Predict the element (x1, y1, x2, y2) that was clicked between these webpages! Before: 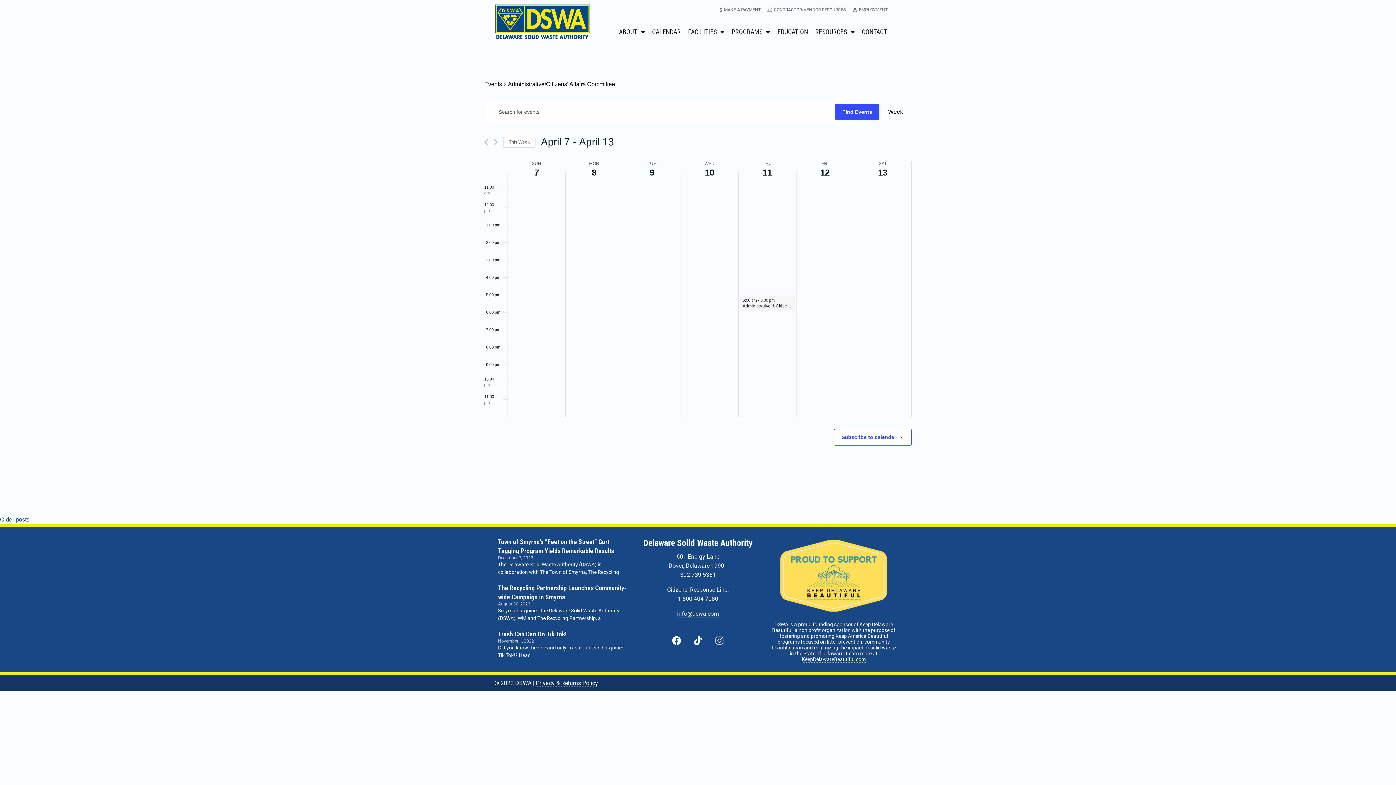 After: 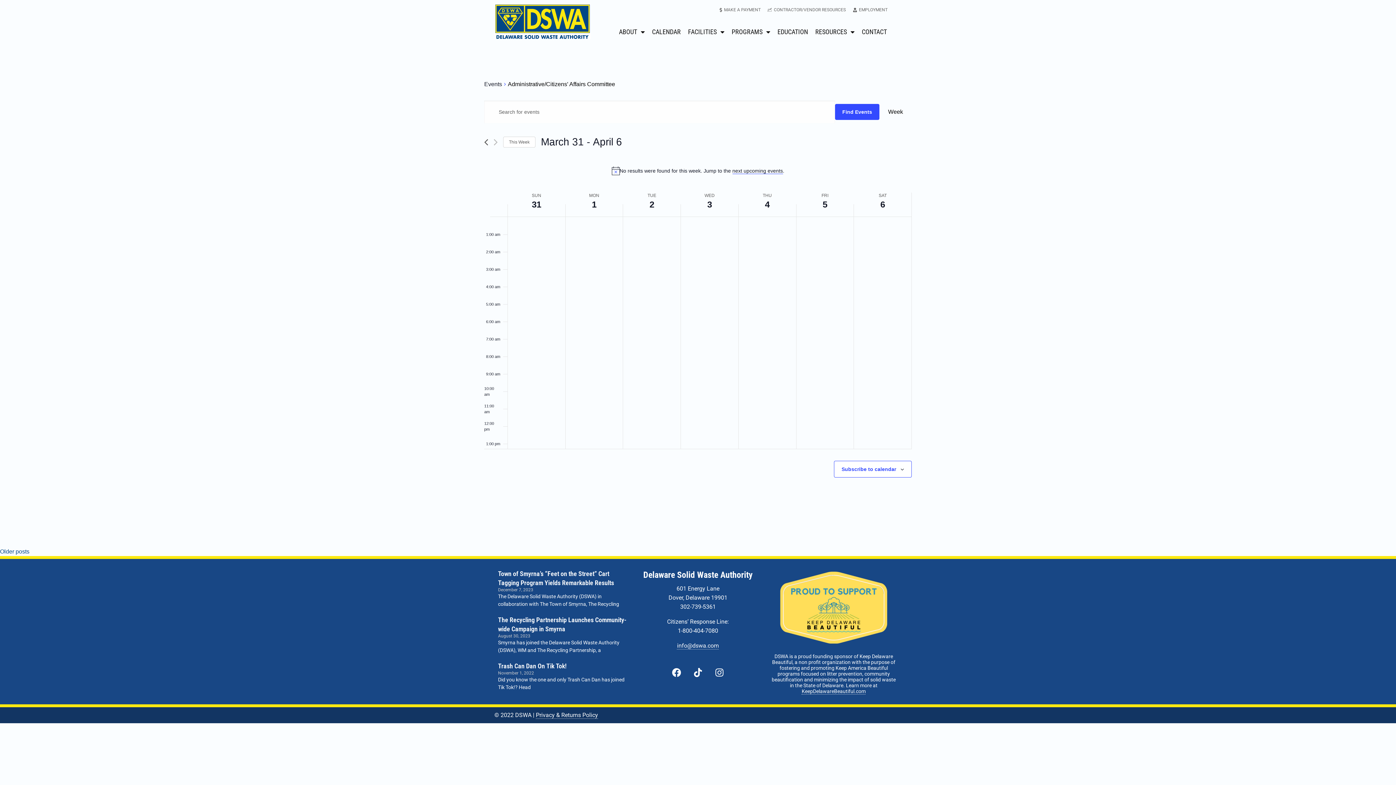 Action: bbox: (484, 139, 488, 145) label: Previous week